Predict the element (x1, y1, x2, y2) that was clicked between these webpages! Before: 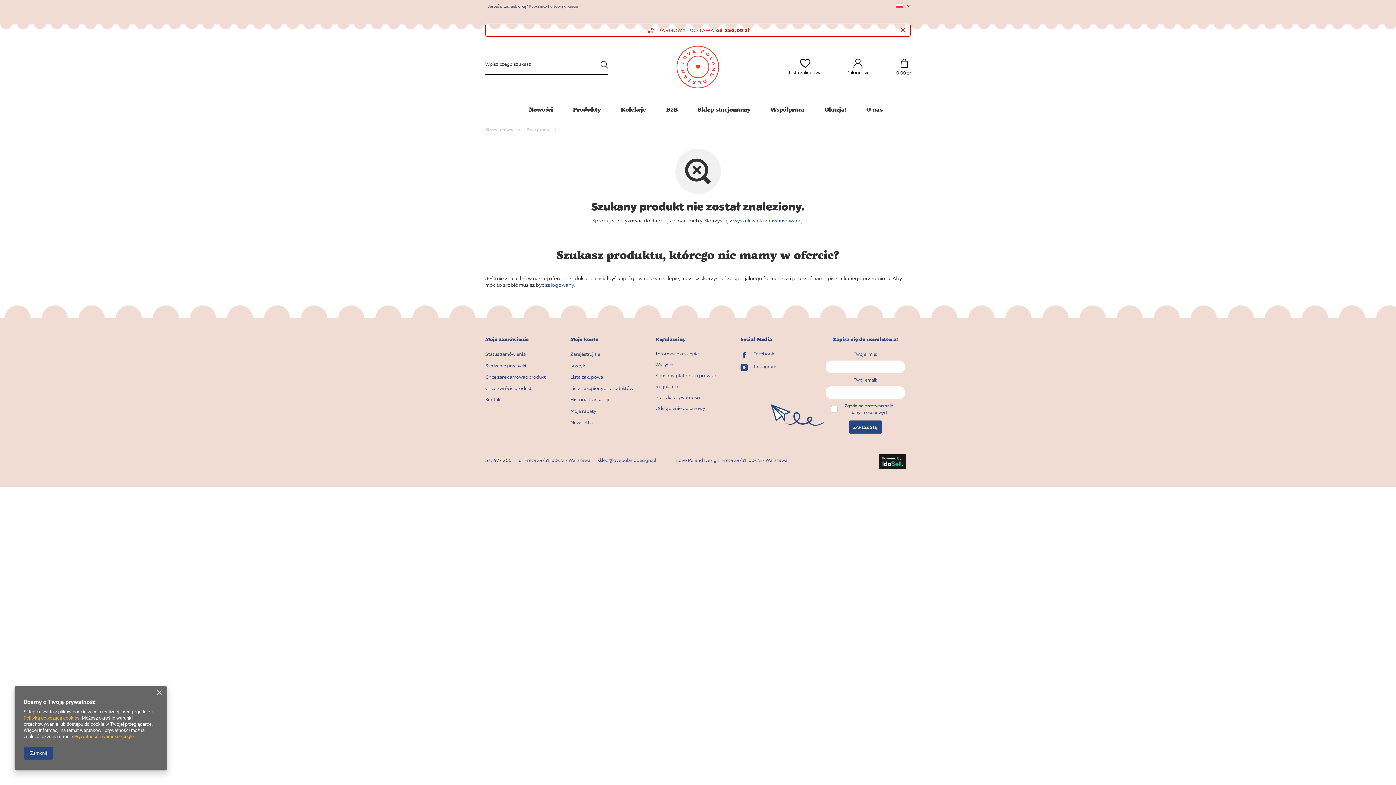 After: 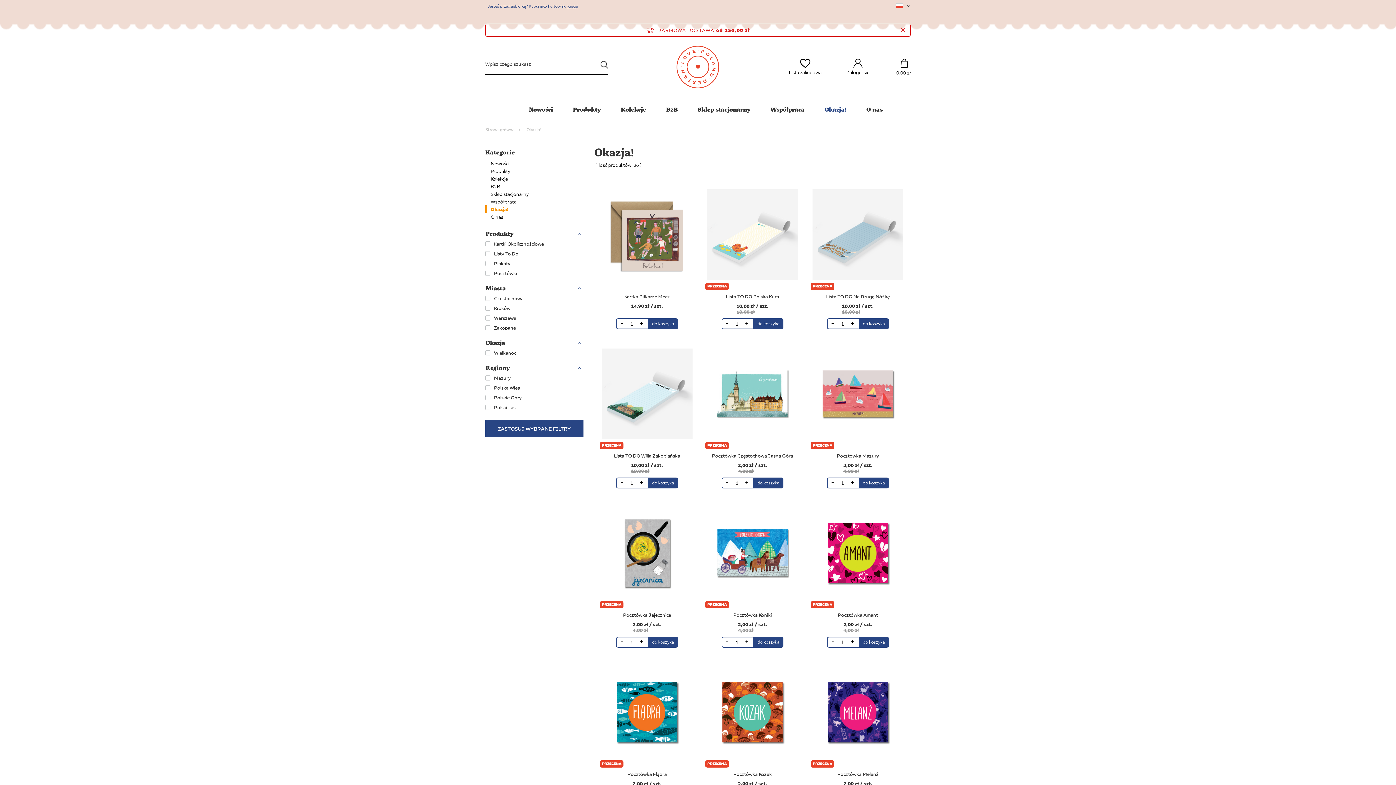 Action: label: Okazja! bbox: (821, 104, 850, 116)